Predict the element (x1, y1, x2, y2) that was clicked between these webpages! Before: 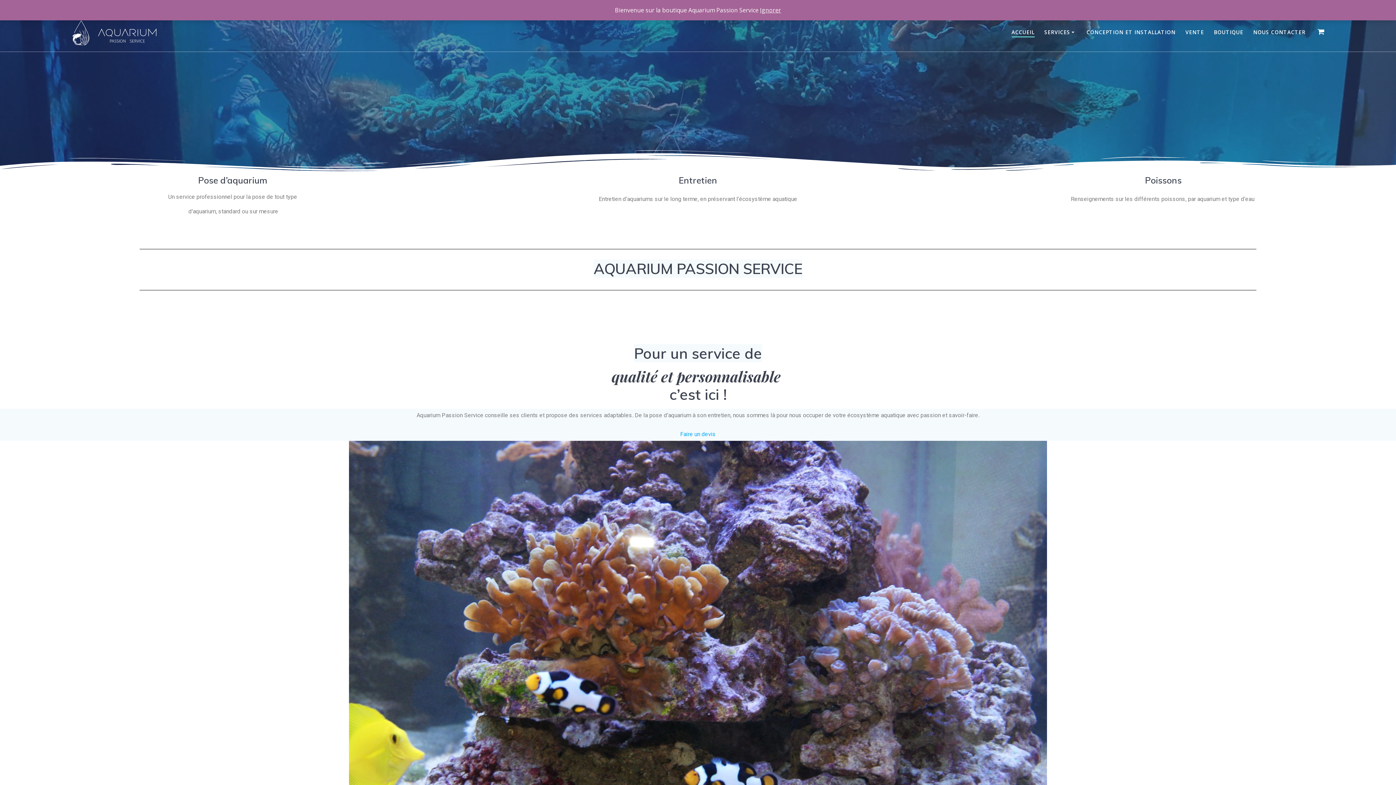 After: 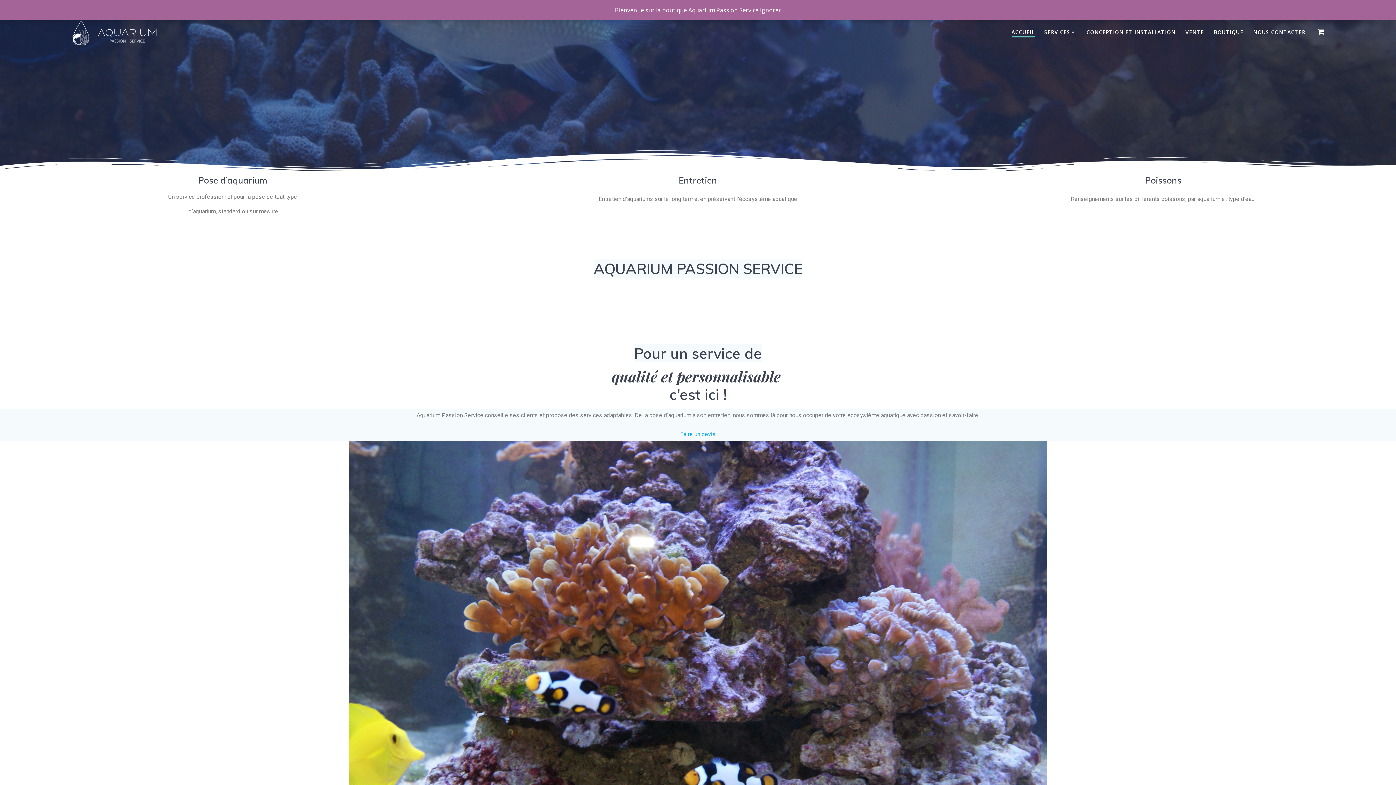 Action: label: VENTE bbox: (1185, 28, 1204, 36)